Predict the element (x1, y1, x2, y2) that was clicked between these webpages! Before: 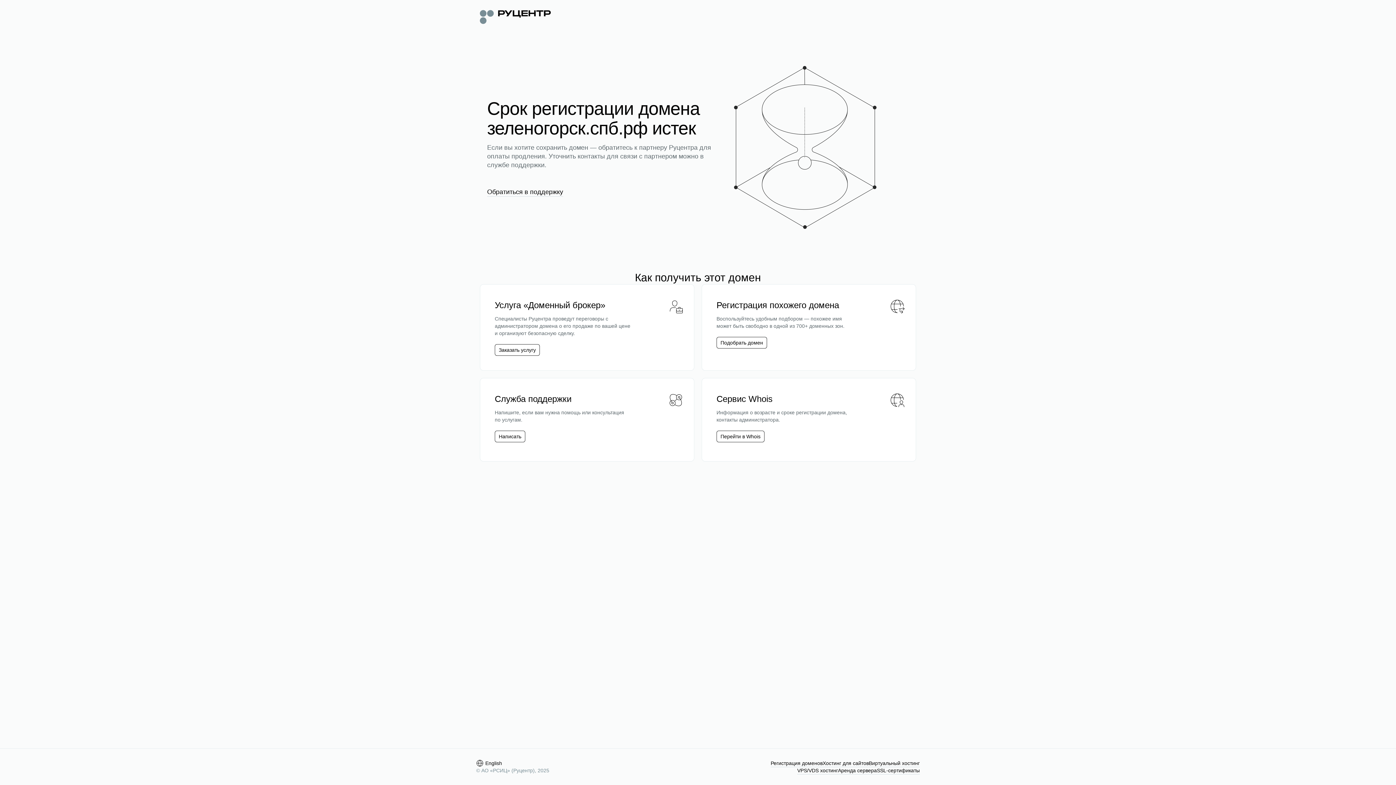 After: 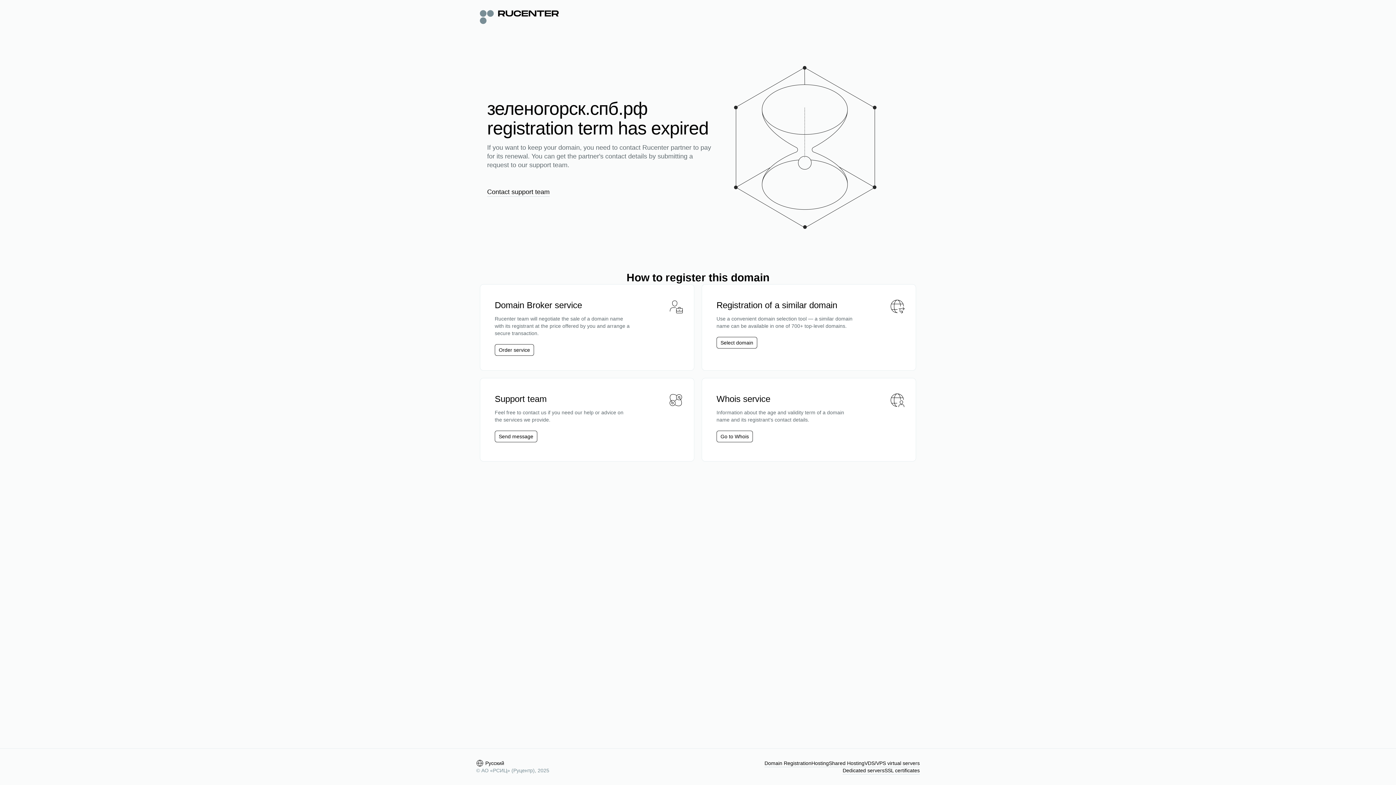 Action: label: English bbox: (476, 760, 502, 767)